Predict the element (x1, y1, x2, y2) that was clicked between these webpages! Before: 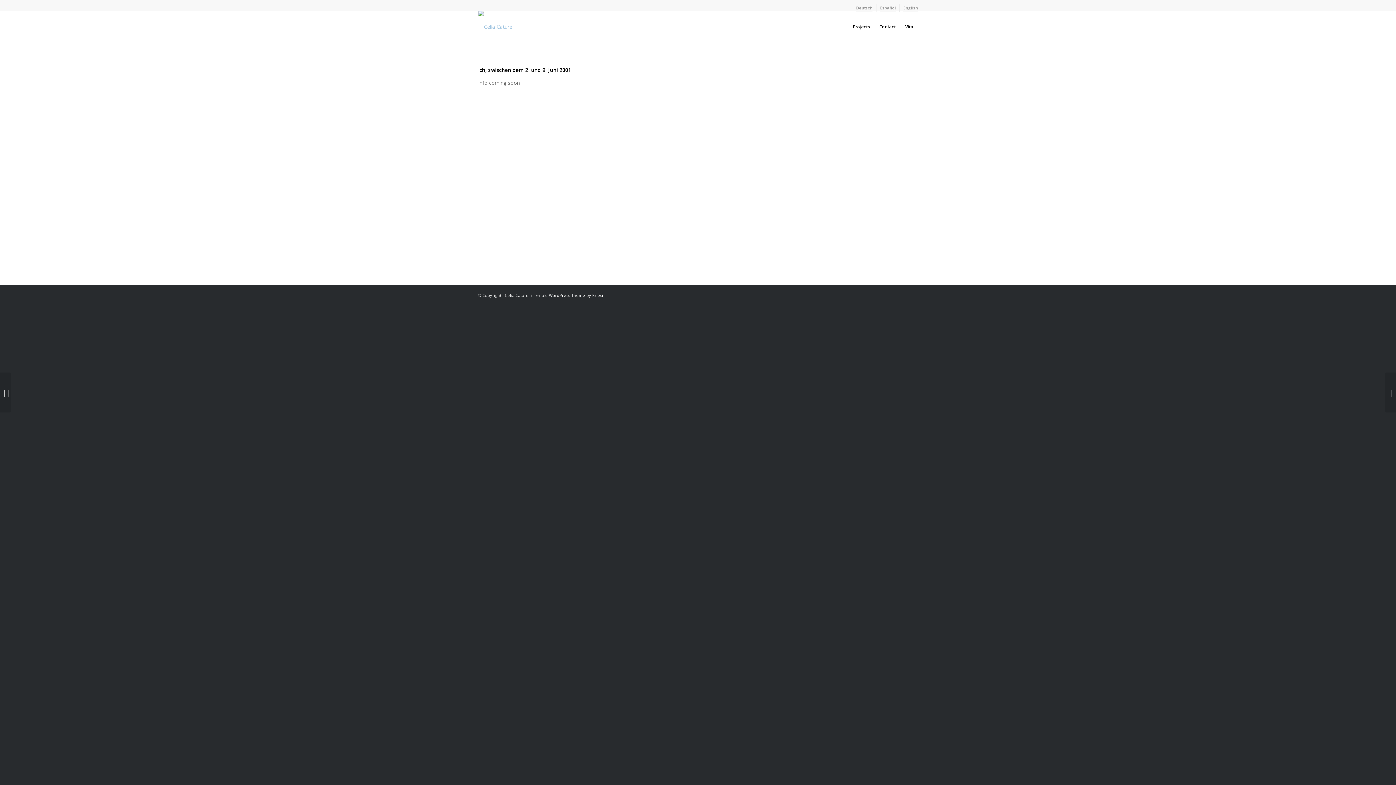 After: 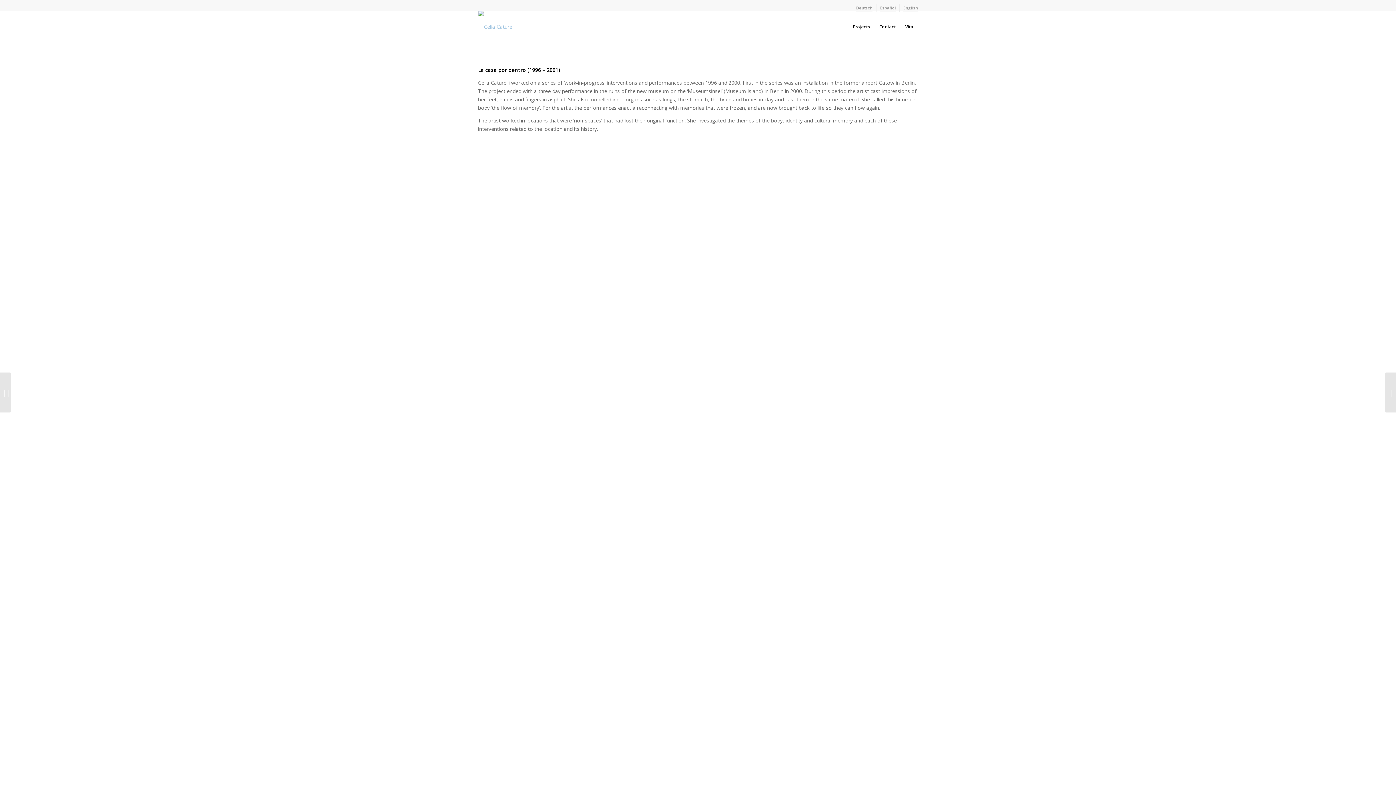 Action: label: La casa por dentro bbox: (1385, 372, 1396, 412)